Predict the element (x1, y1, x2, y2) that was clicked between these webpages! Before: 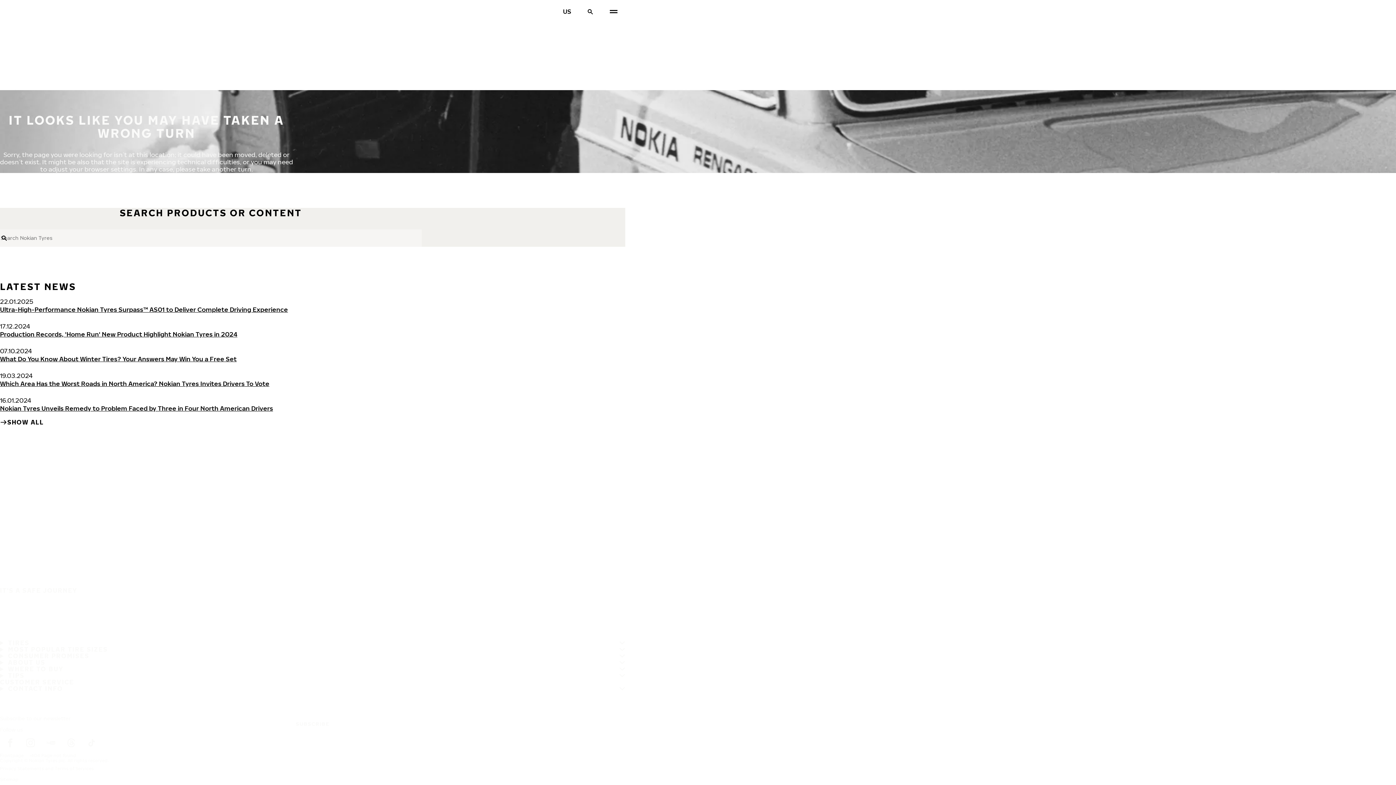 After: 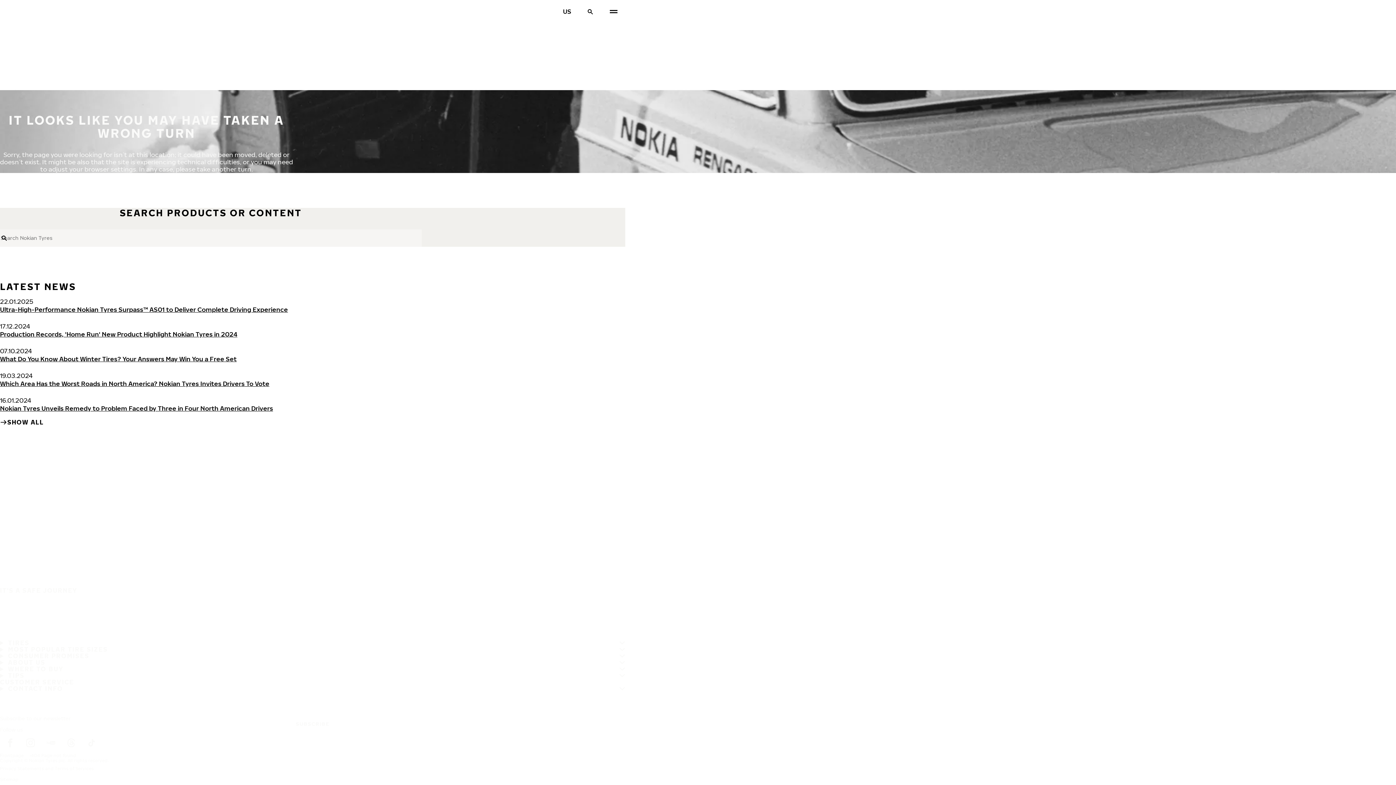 Action: label: Instagram bbox: (20, 733, 40, 753)